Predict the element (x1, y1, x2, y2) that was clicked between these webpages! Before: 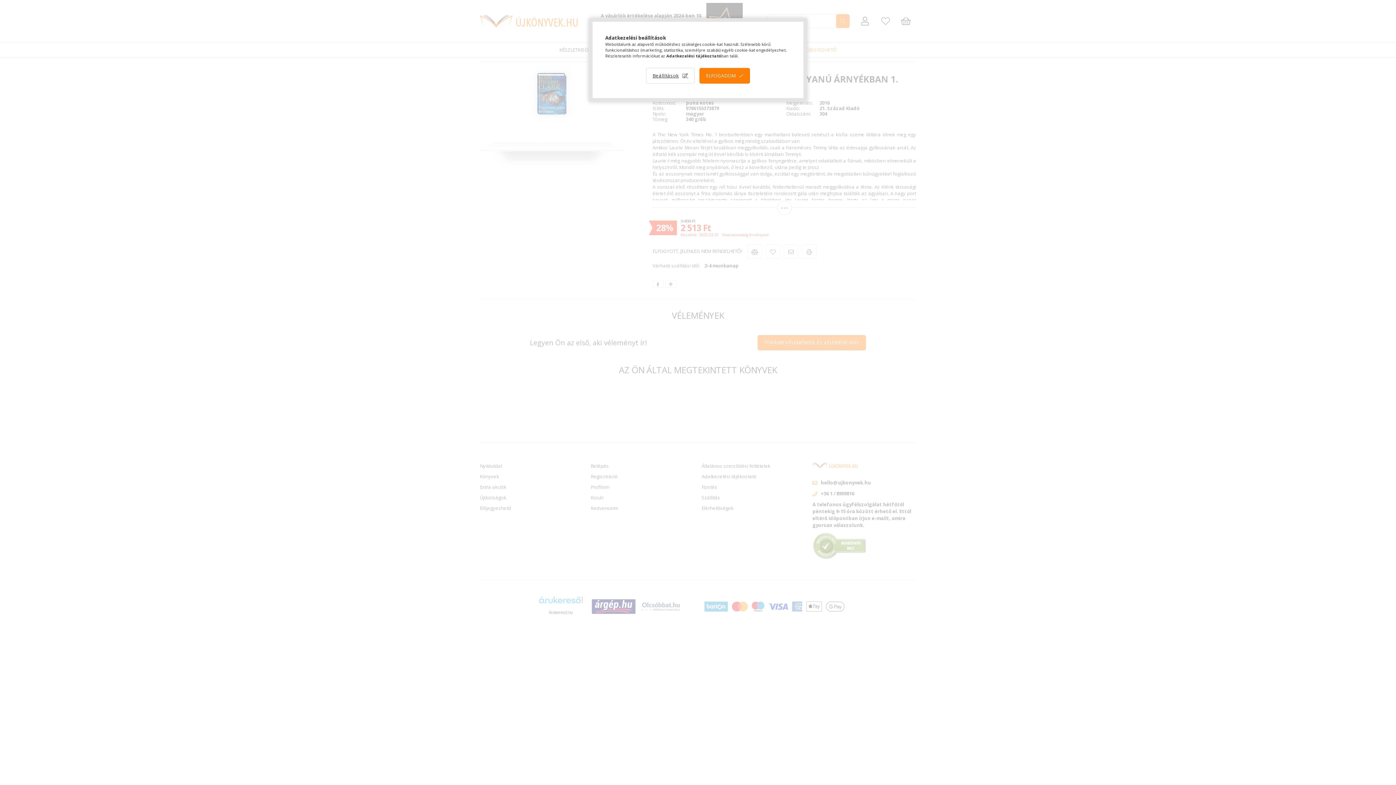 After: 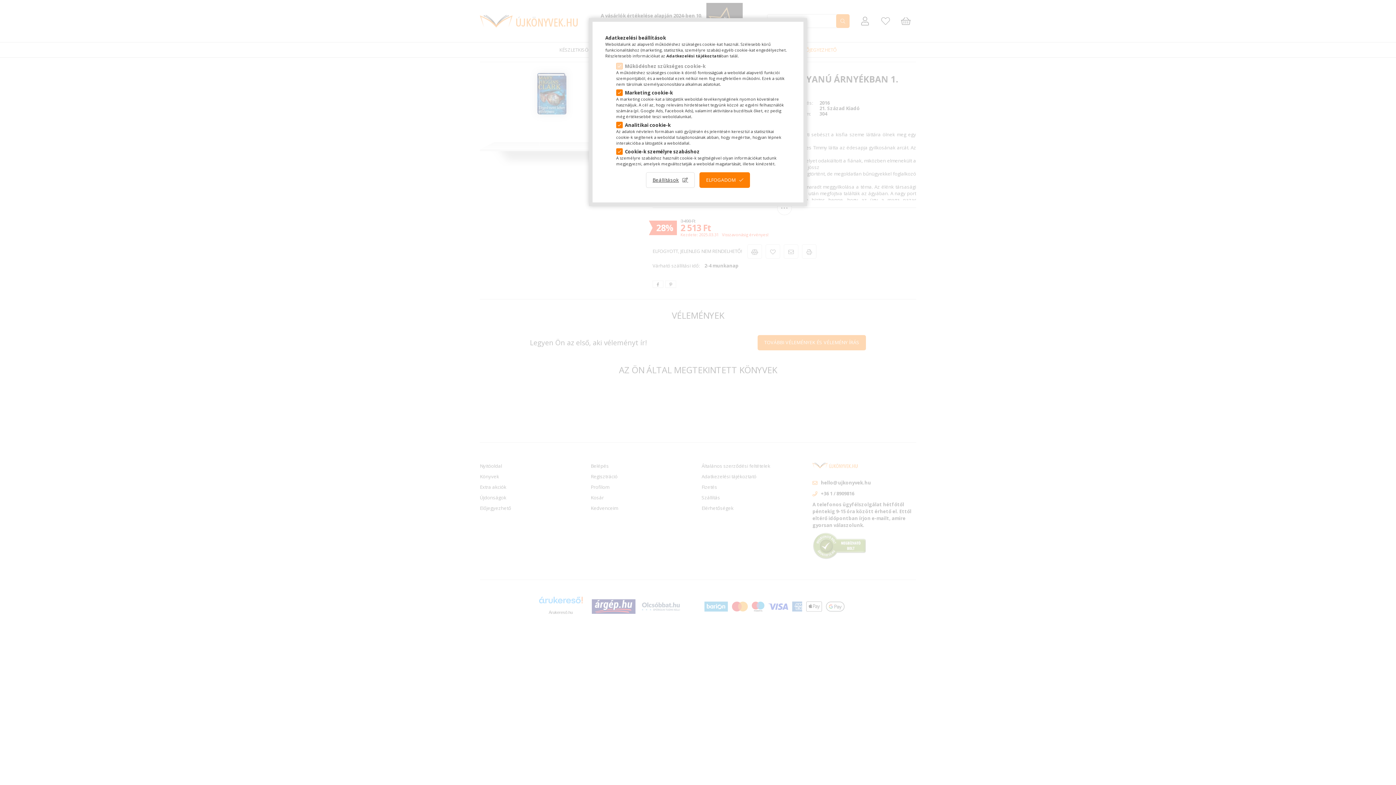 Action: label: Beállítások bbox: (646, 68, 694, 83)